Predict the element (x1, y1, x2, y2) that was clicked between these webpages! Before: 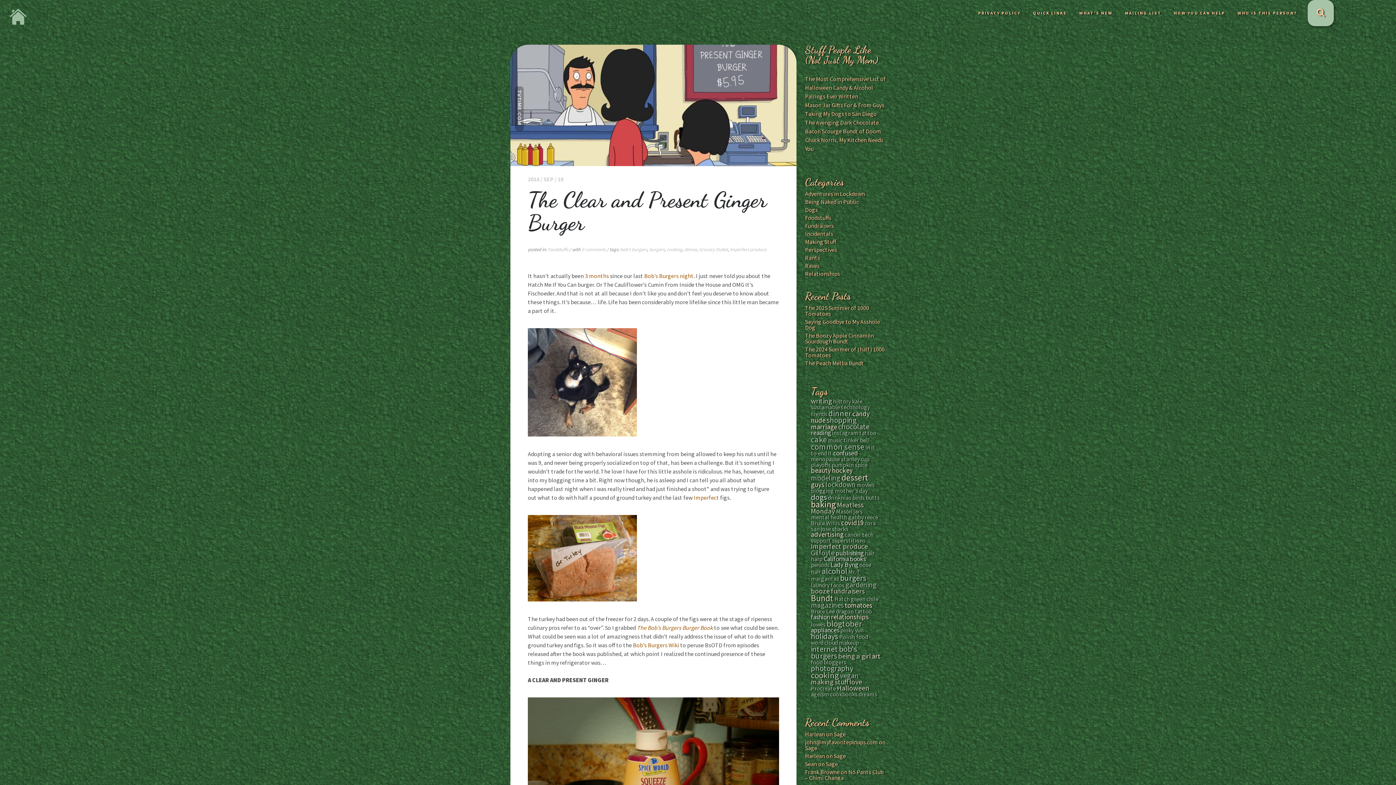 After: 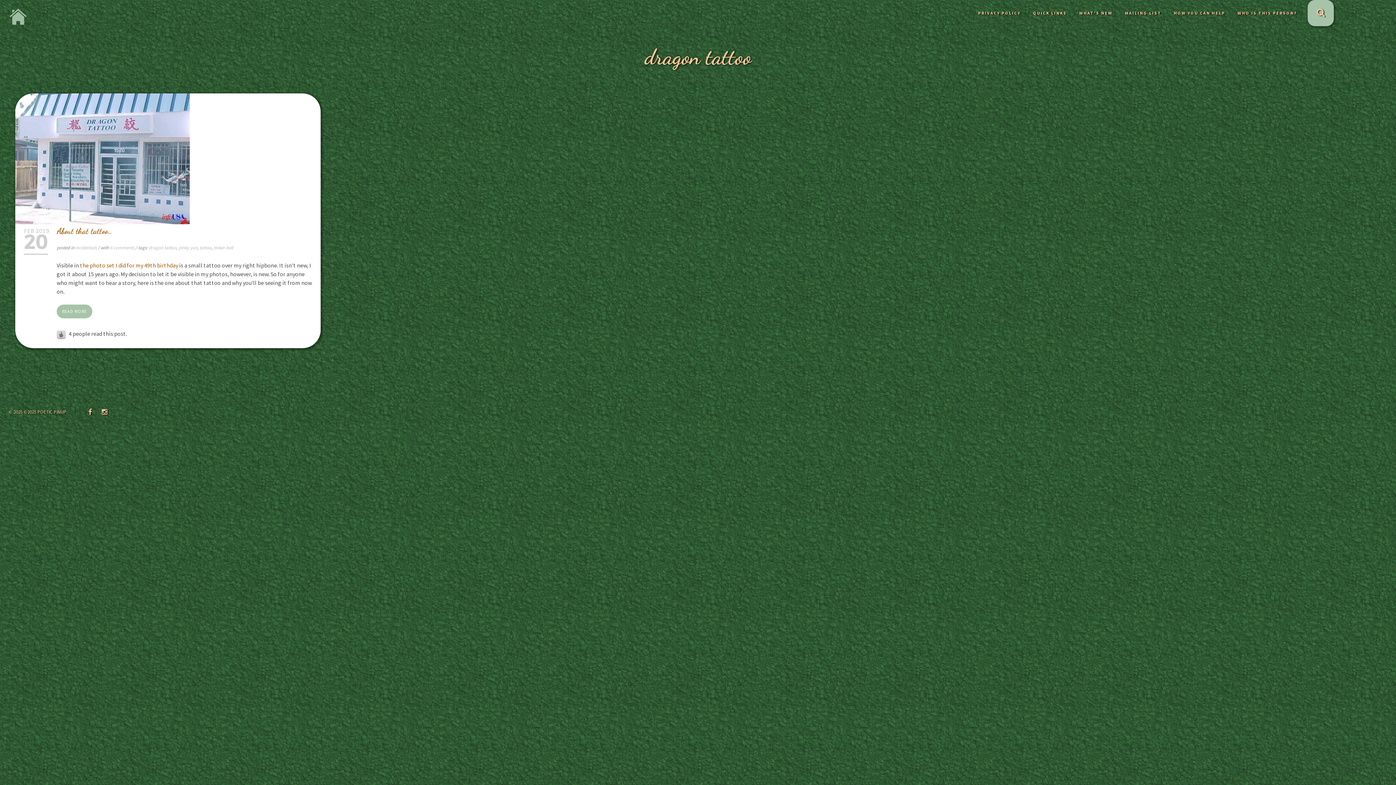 Action: bbox: (836, 608, 872, 615) label: dragon tattoo